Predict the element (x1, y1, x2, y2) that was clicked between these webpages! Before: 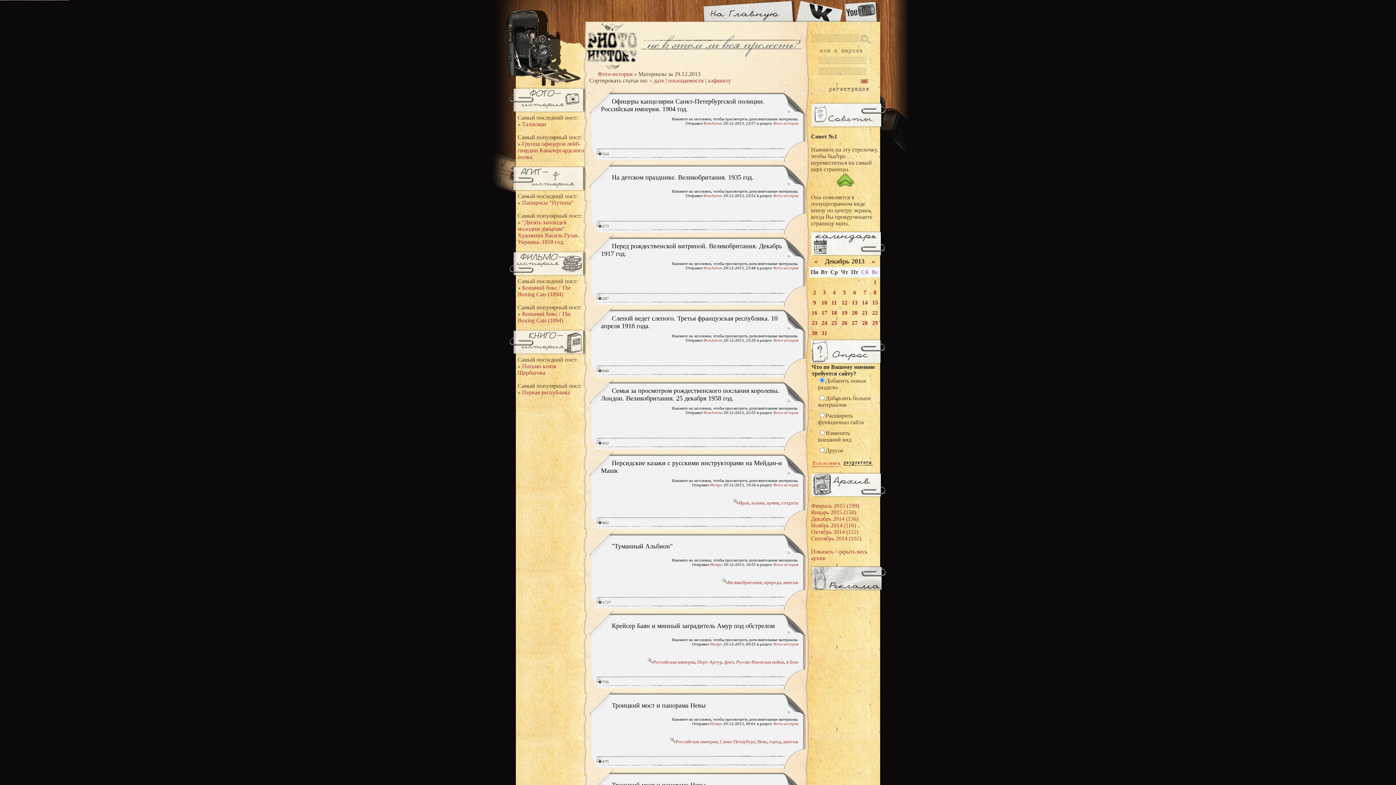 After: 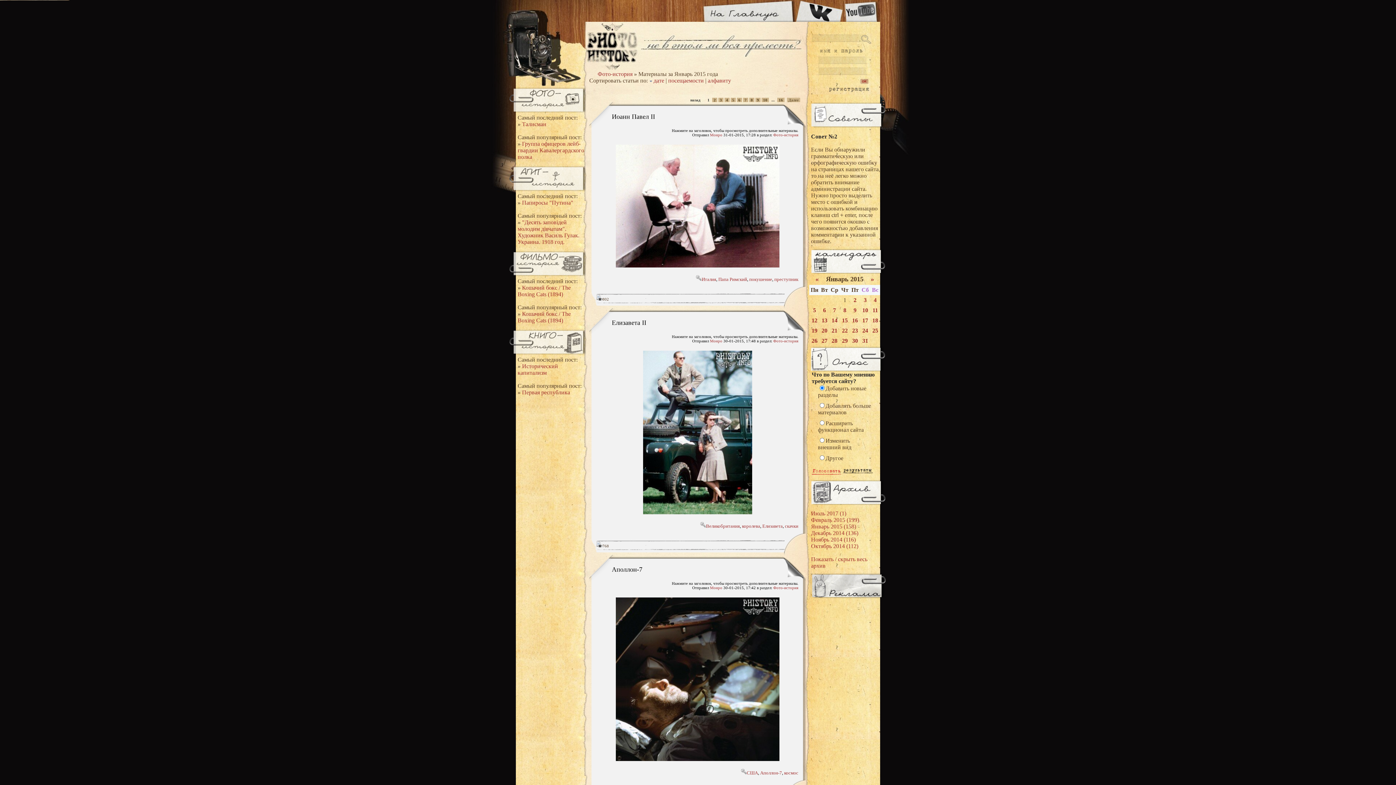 Action: bbox: (811, 509, 856, 515) label: Январь 2015 (158)